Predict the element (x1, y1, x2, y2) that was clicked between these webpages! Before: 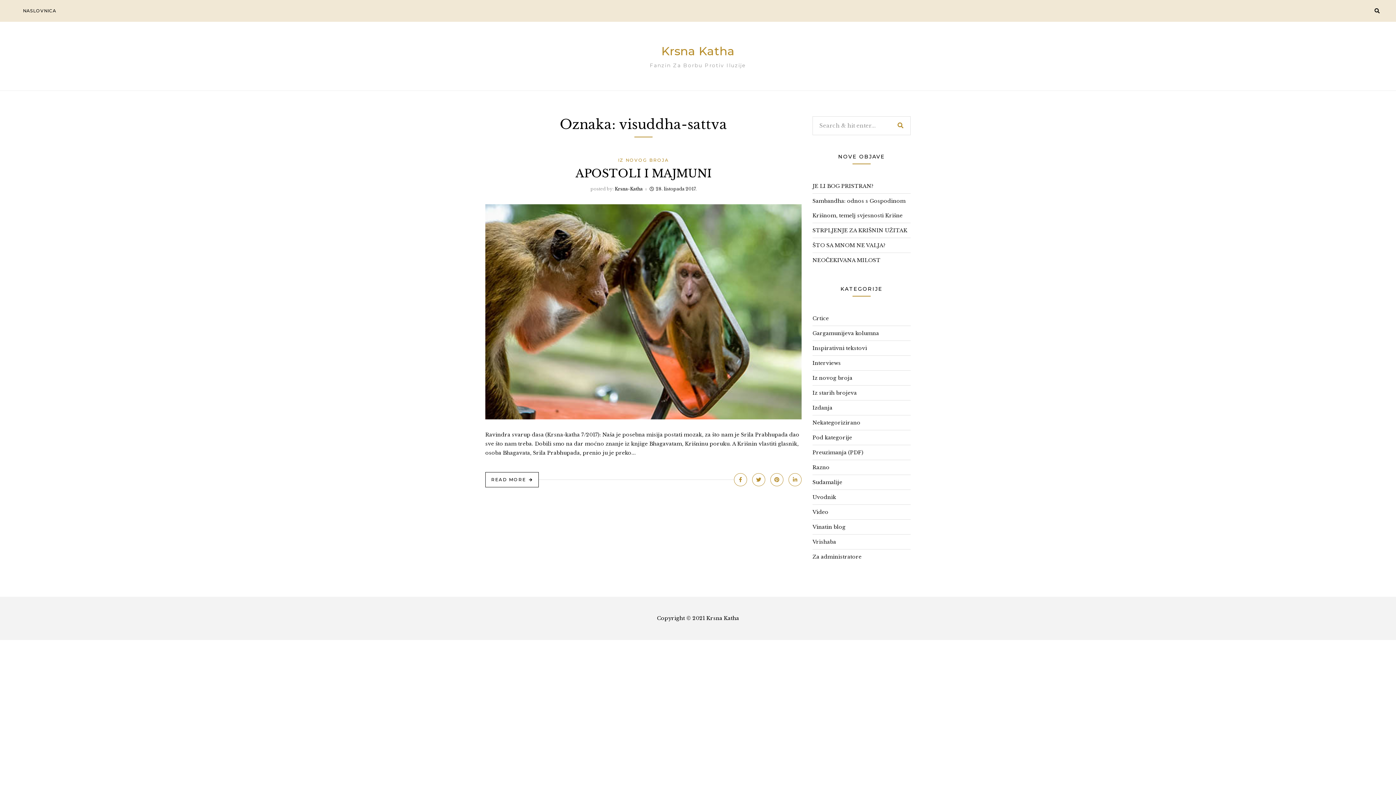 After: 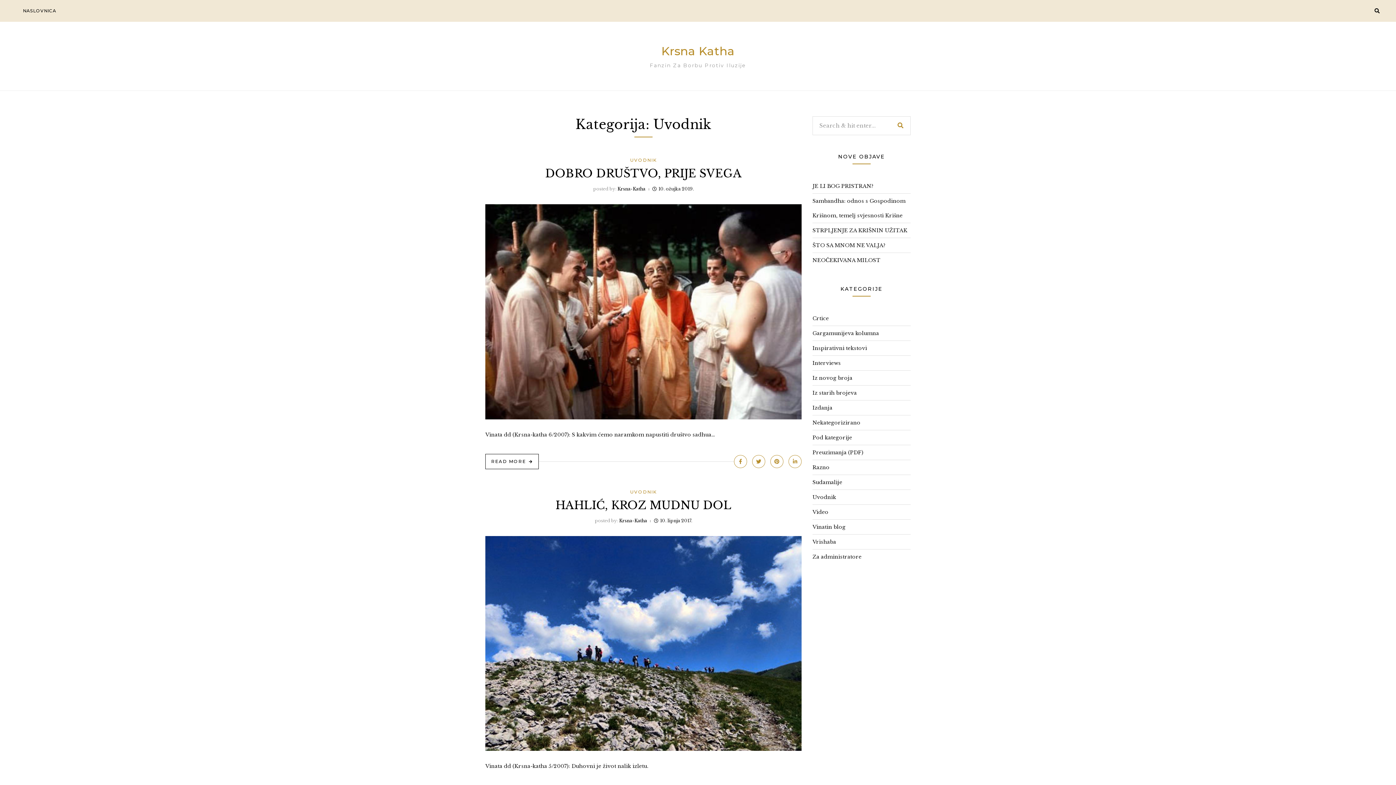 Action: bbox: (812, 490, 836, 504) label: Uvodnik